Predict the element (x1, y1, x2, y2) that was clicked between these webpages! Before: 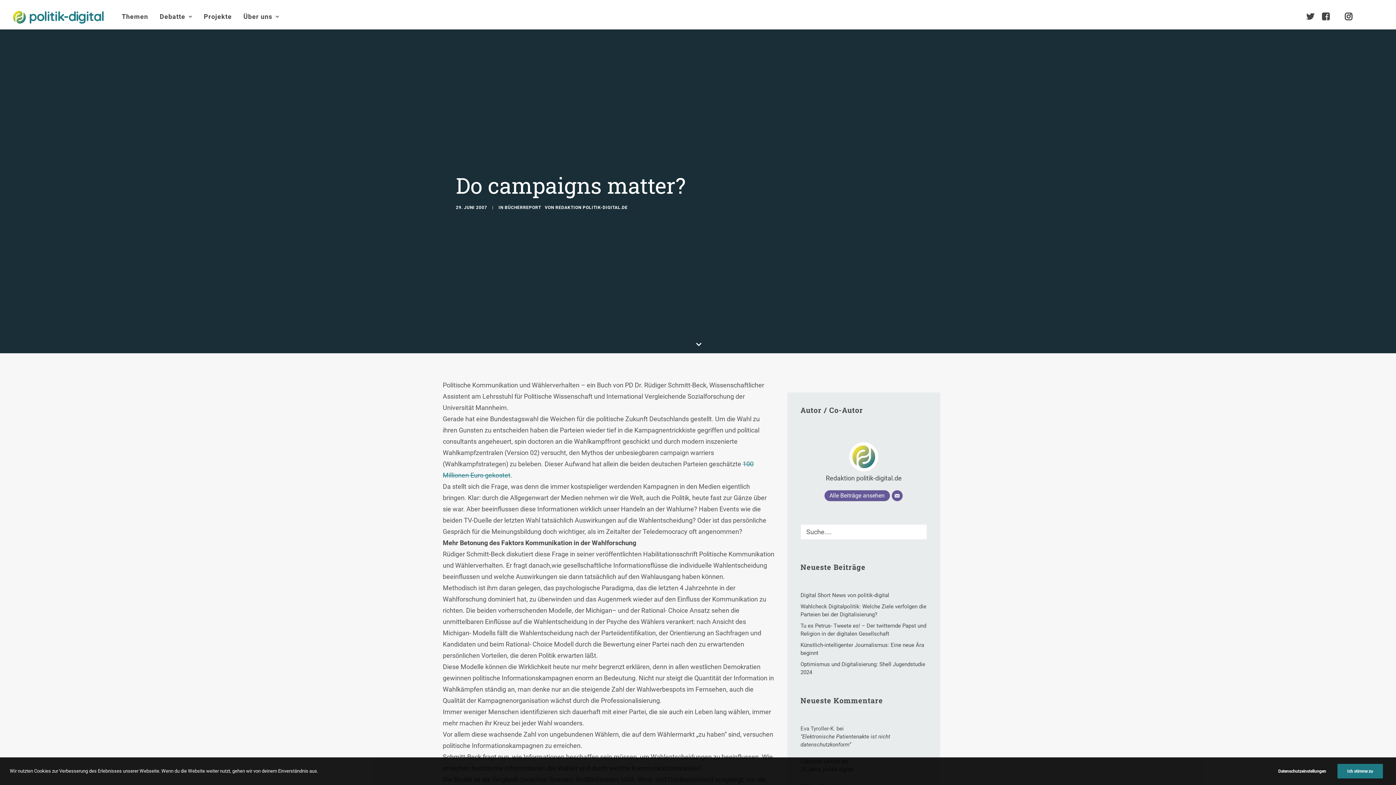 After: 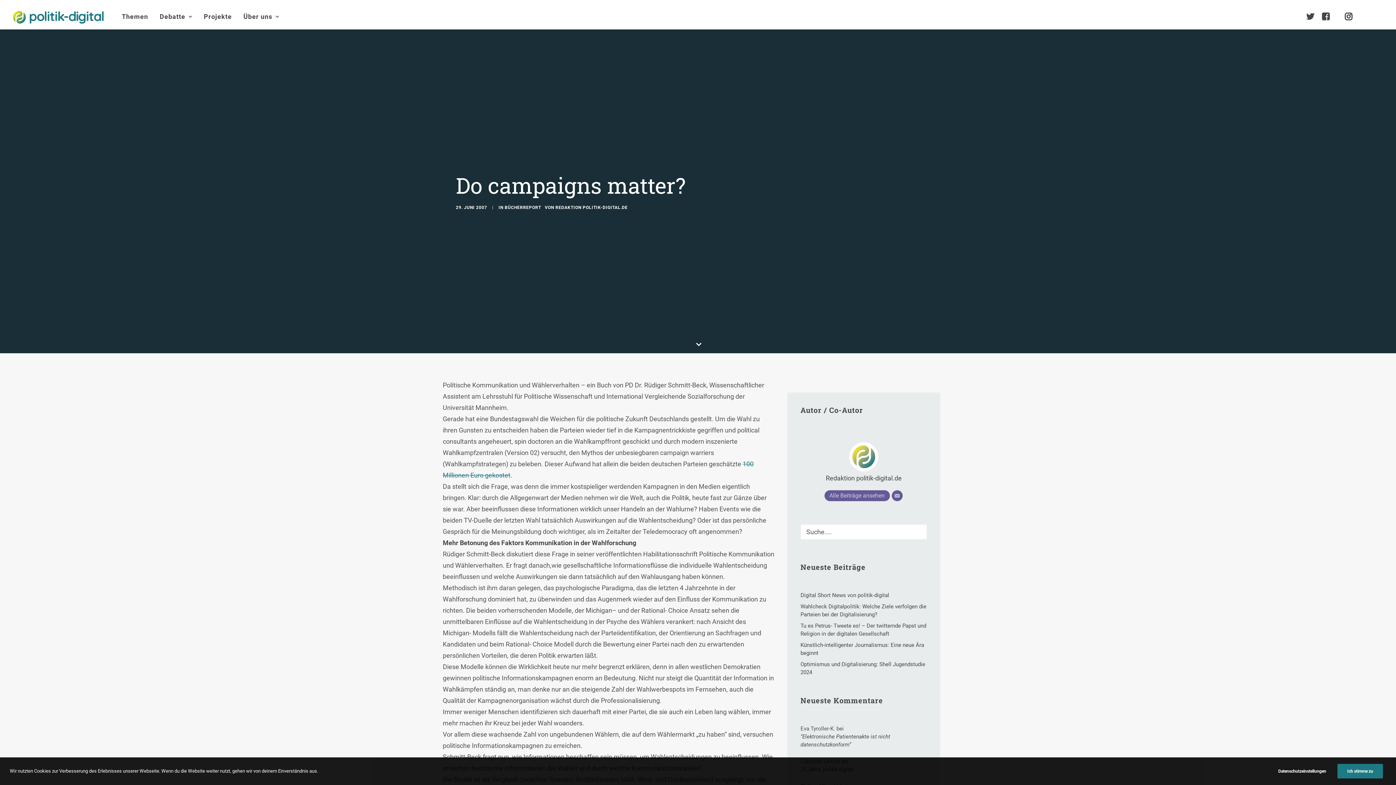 Action: label: E-Mail bbox: (891, 490, 902, 501)